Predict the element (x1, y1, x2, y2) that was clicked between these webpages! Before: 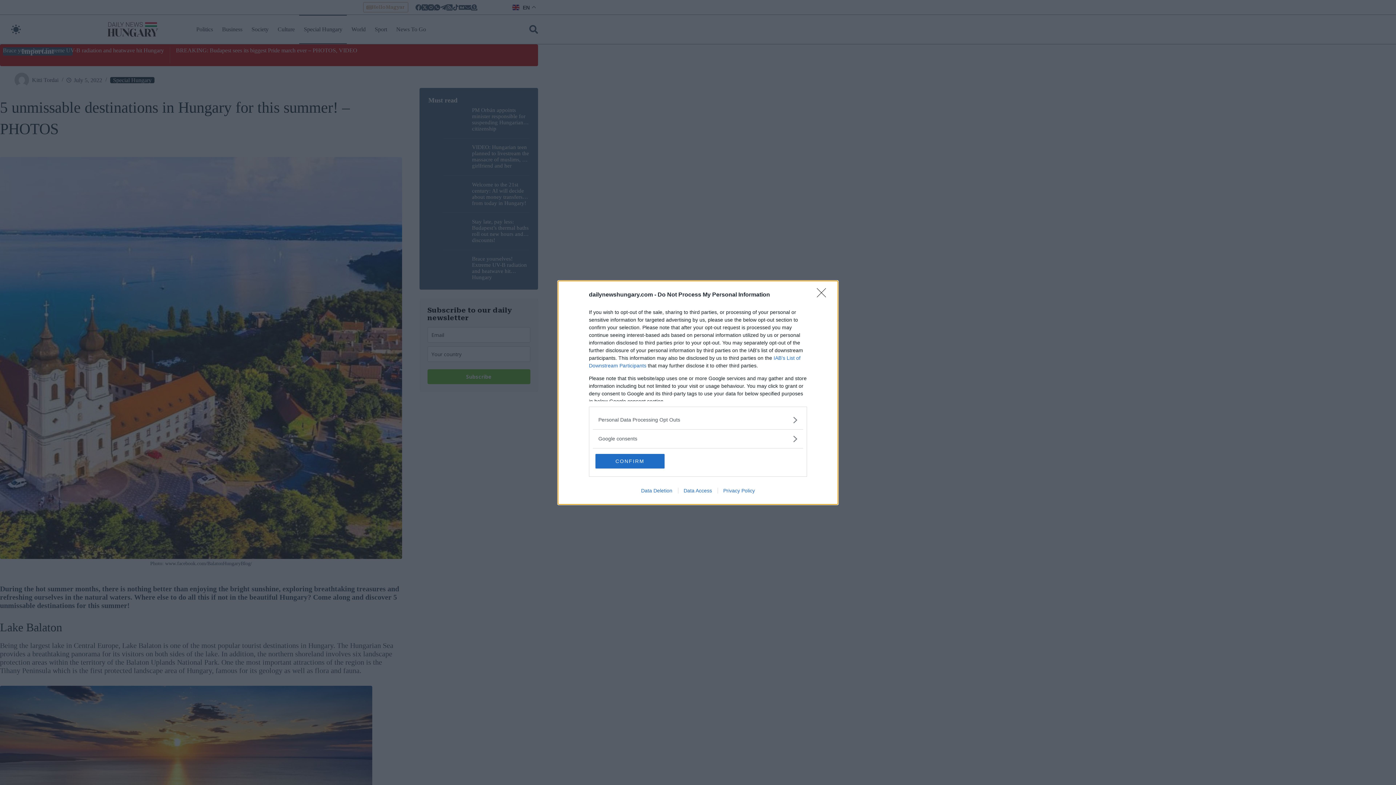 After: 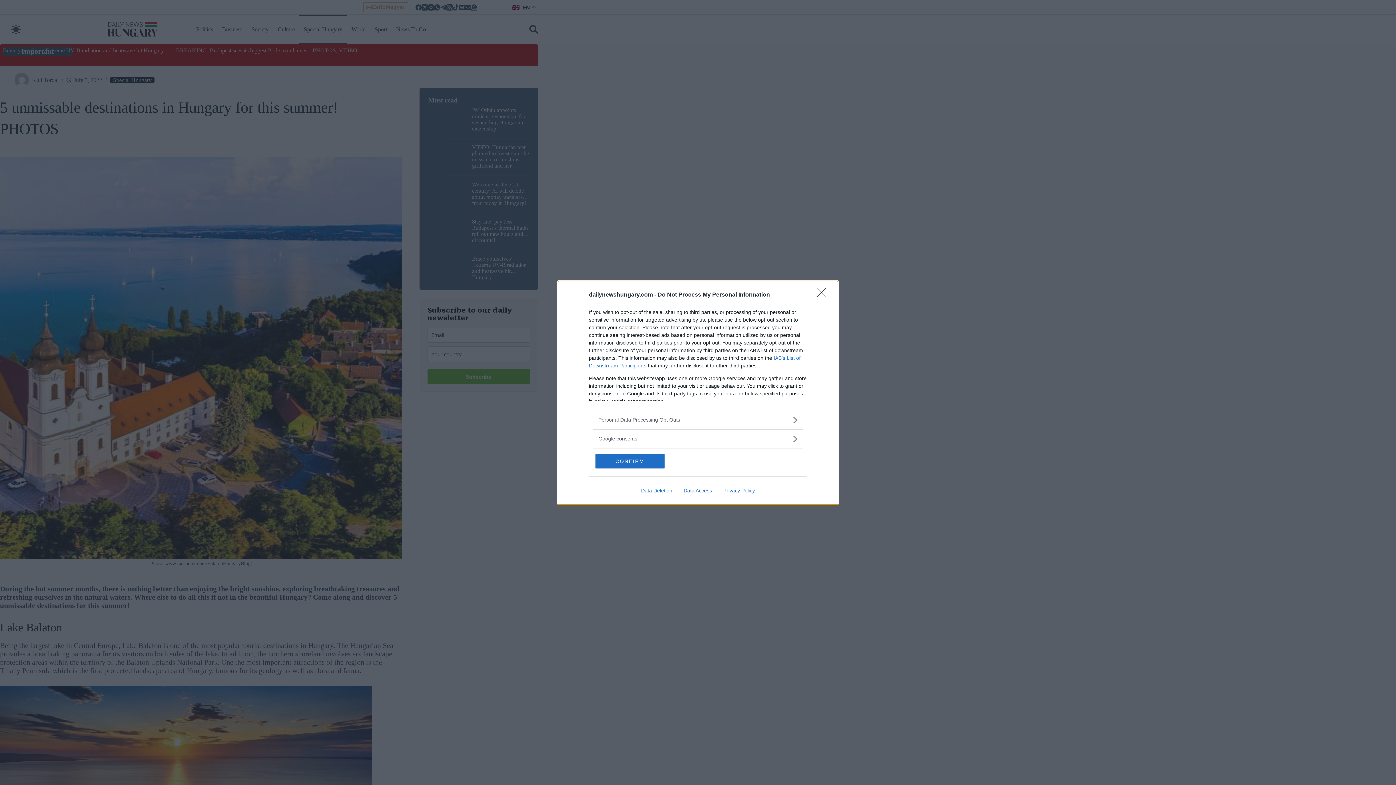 Action: label: Privacy Policy bbox: (717, 487, 760, 493)